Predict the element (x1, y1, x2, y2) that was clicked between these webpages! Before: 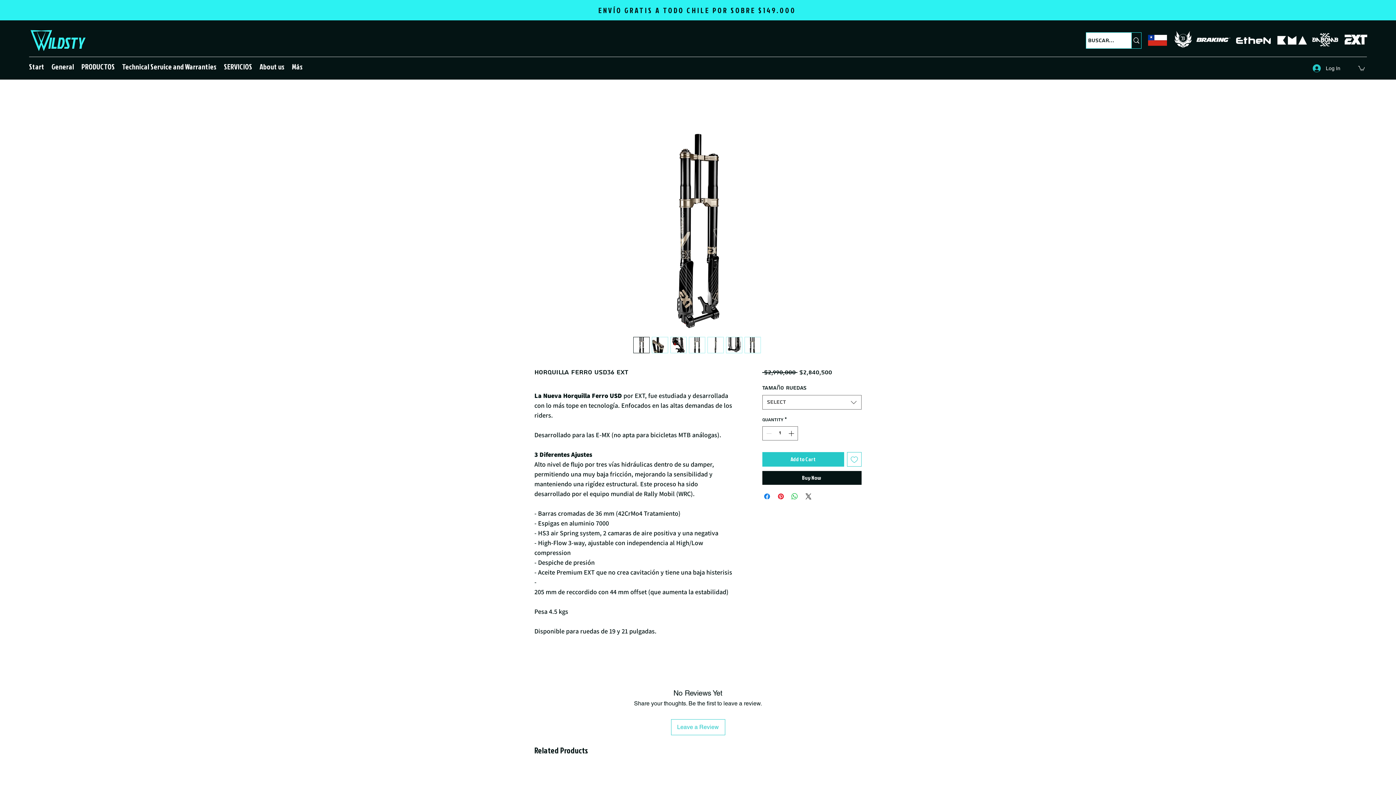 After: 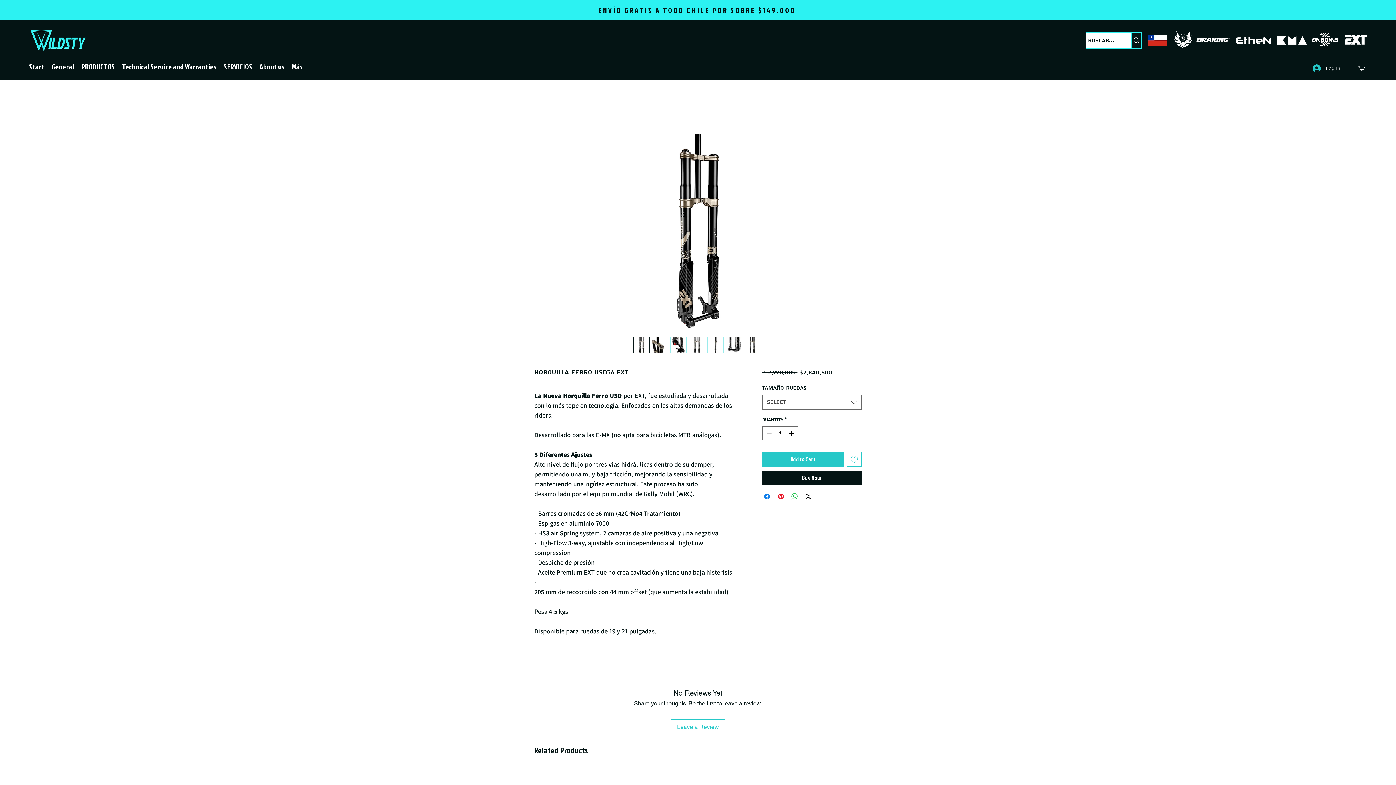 Action: bbox: (707, 337, 723, 353)